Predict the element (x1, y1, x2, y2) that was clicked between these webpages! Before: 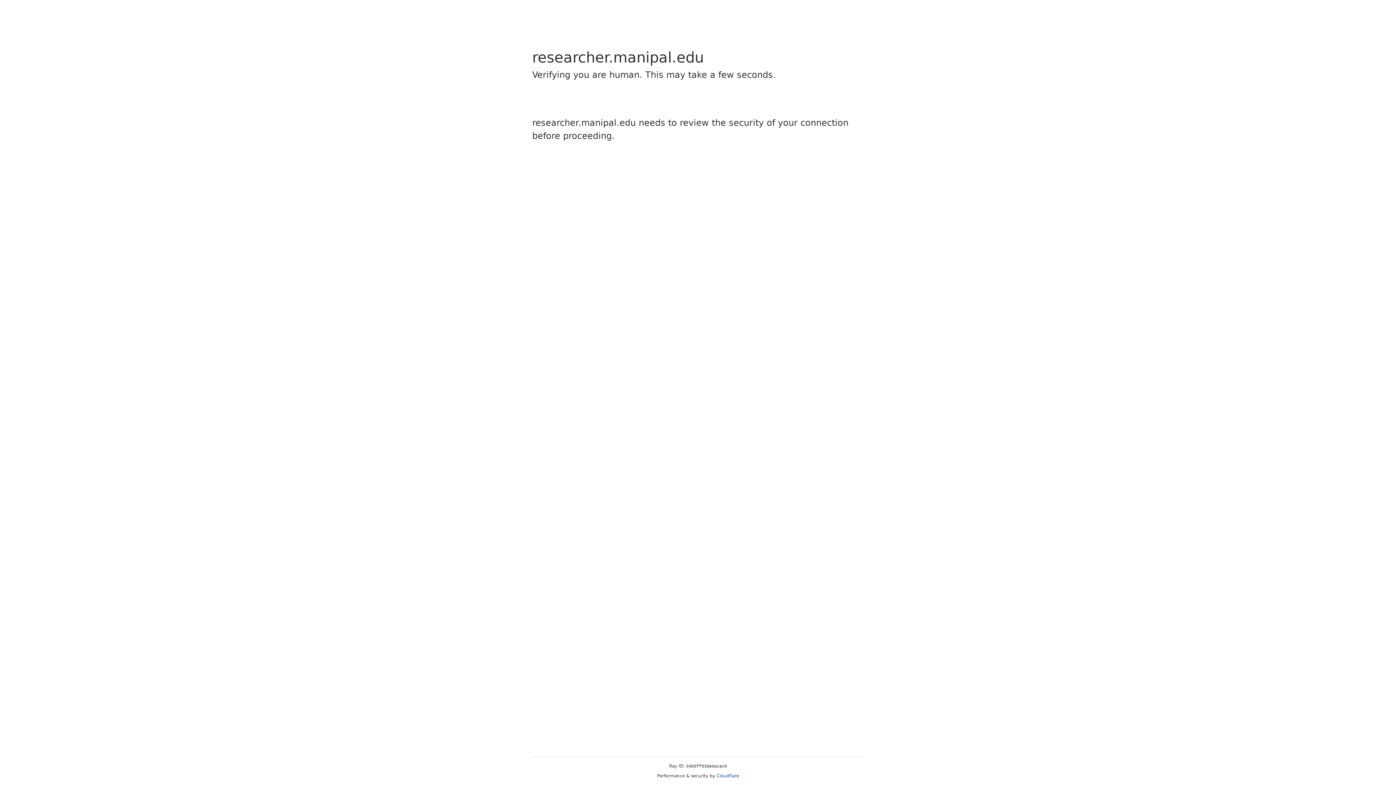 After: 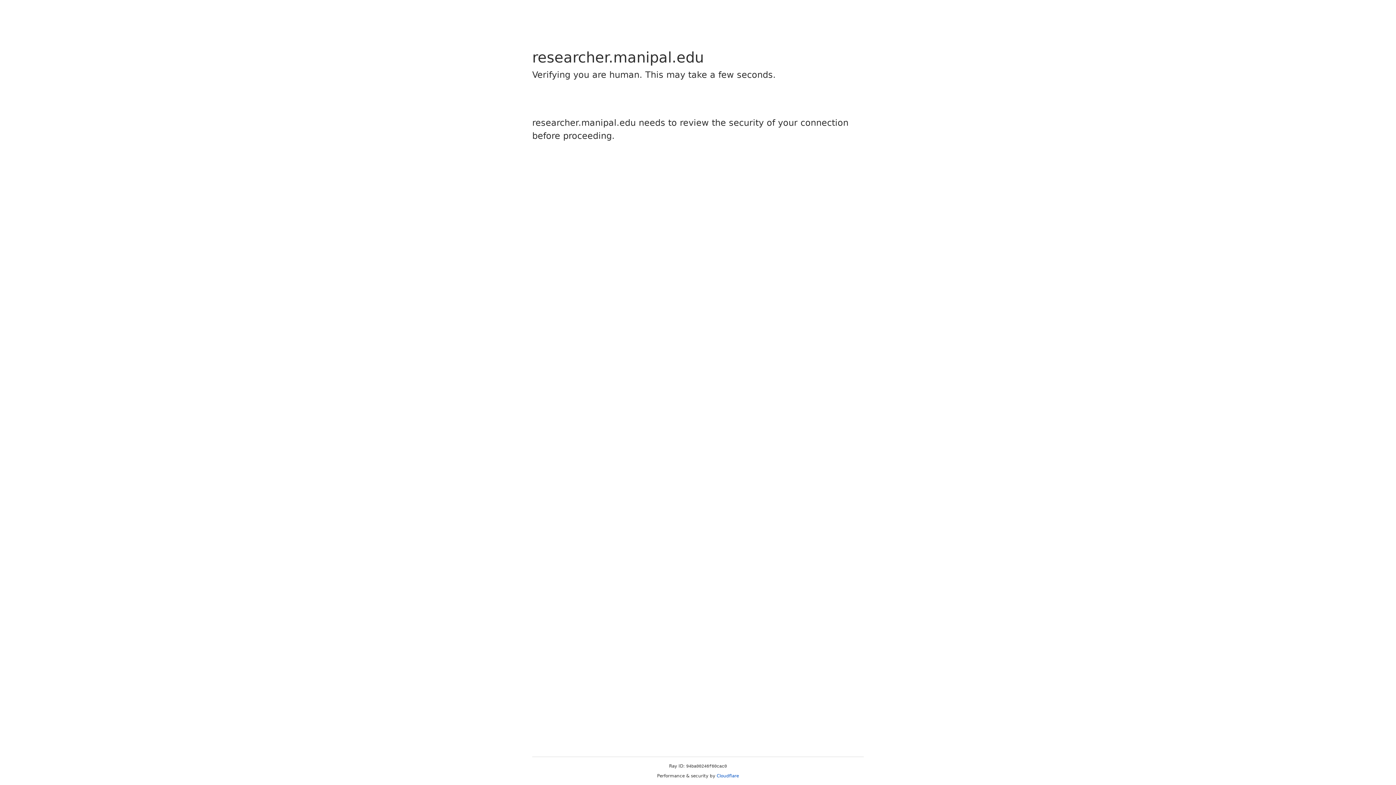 Action: label: Cloudflare bbox: (716, 773, 739, 778)